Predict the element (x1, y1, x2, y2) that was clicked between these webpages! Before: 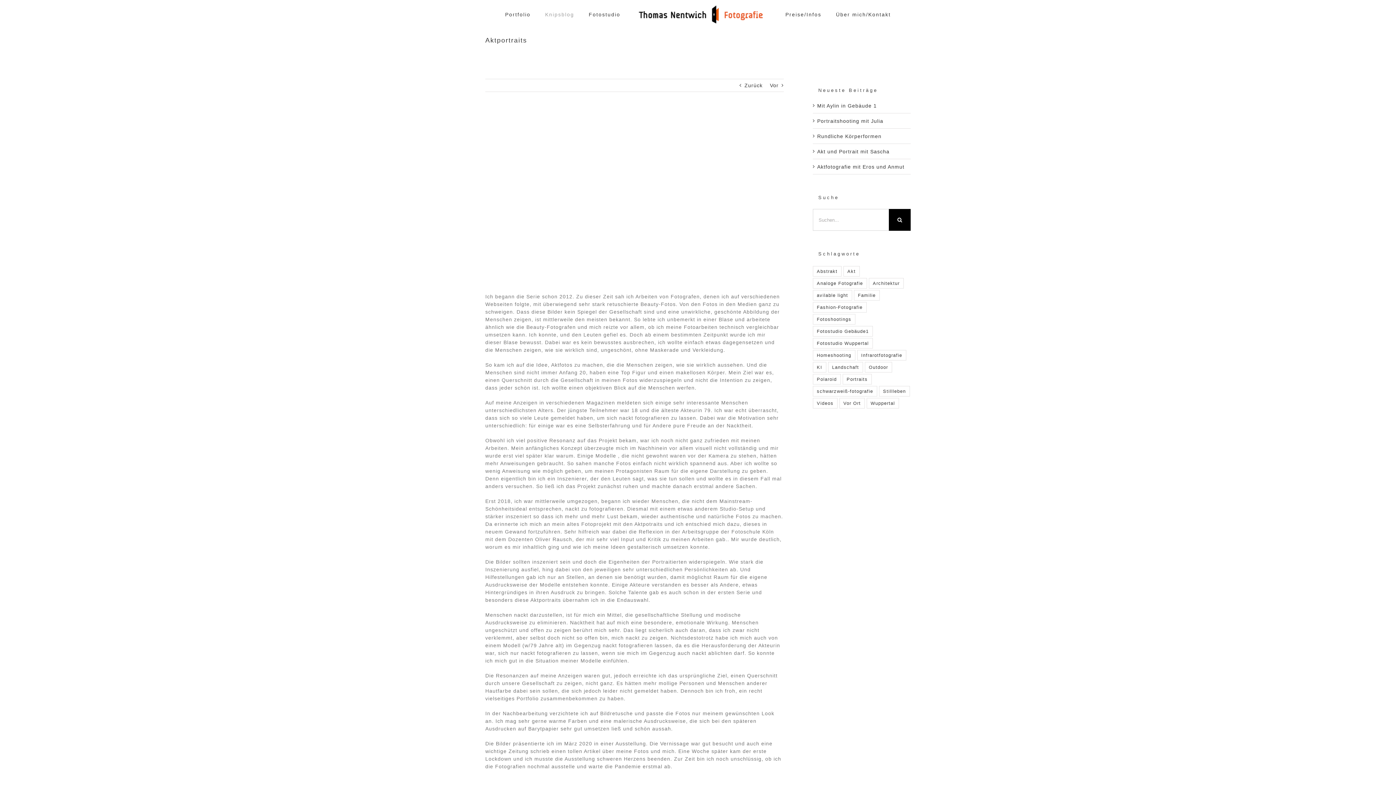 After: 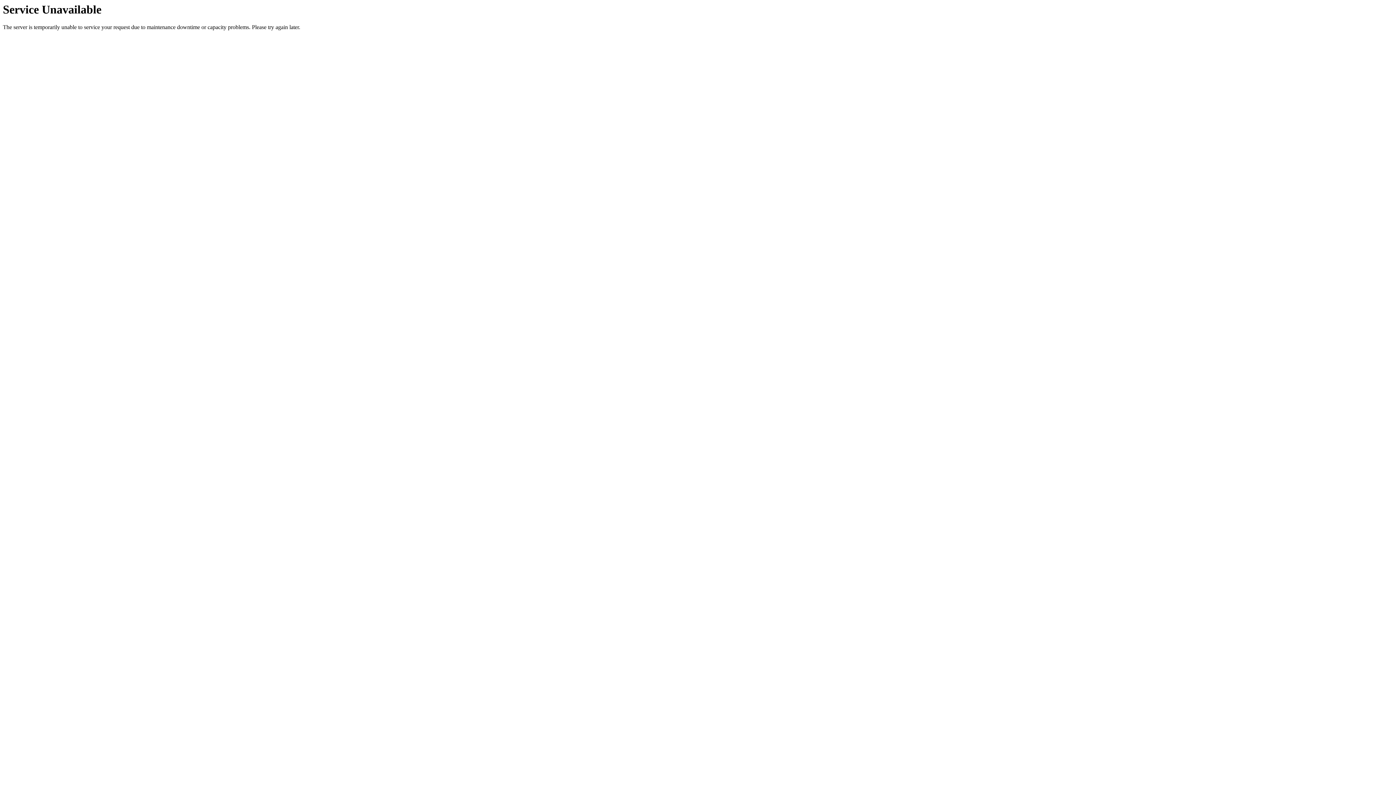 Action: label: Wuppertal (54 Einträge) bbox: (866, 398, 899, 408)